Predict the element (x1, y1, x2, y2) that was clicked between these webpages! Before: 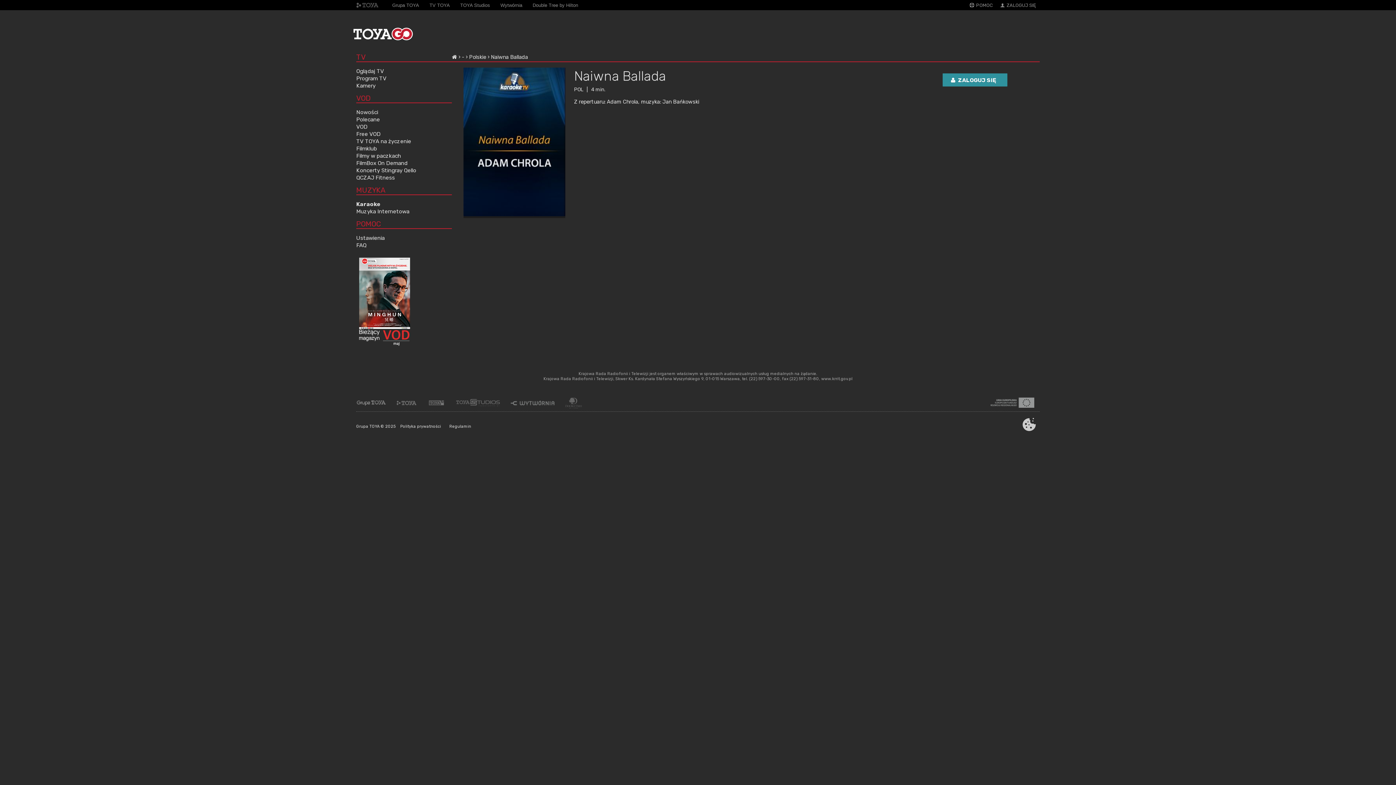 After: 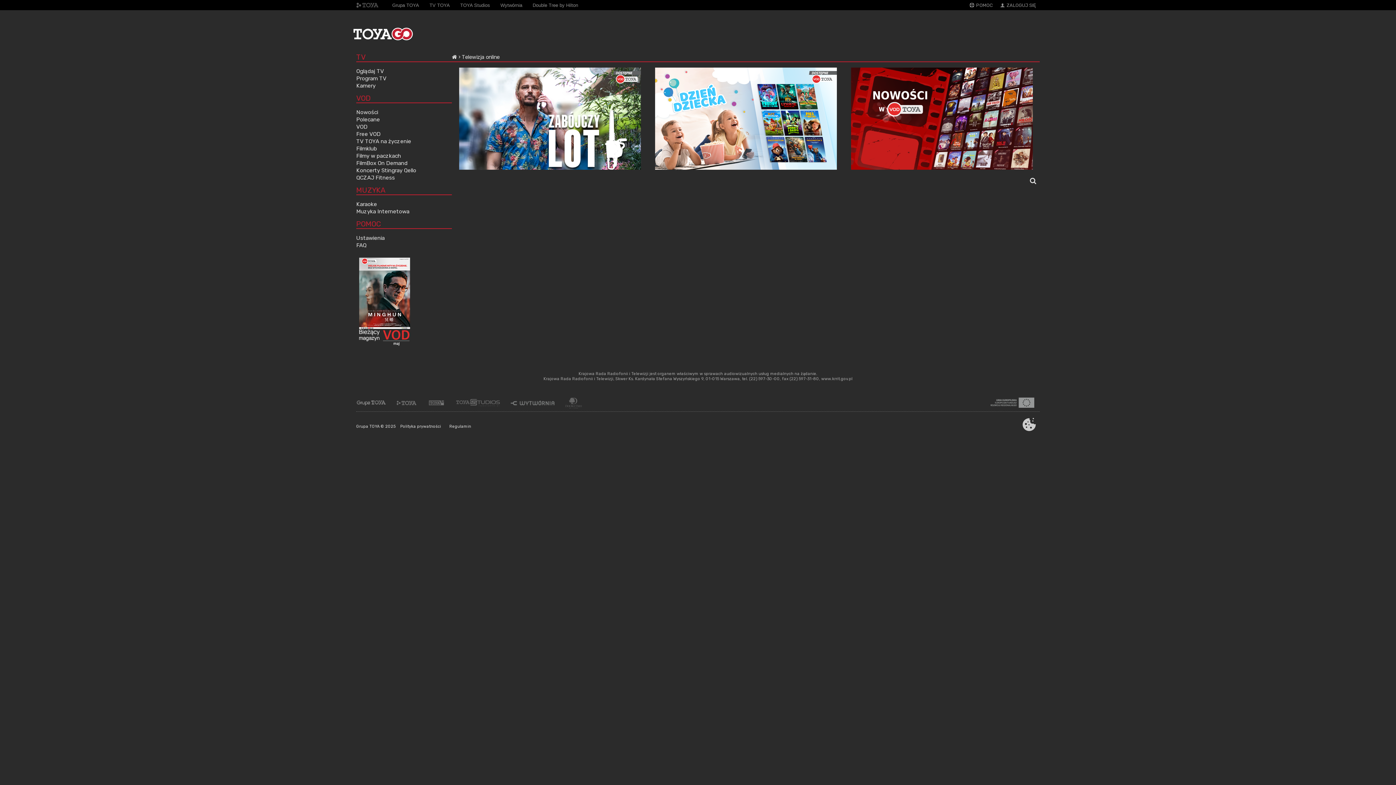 Action: label: TV bbox: (356, 52, 365, 62)